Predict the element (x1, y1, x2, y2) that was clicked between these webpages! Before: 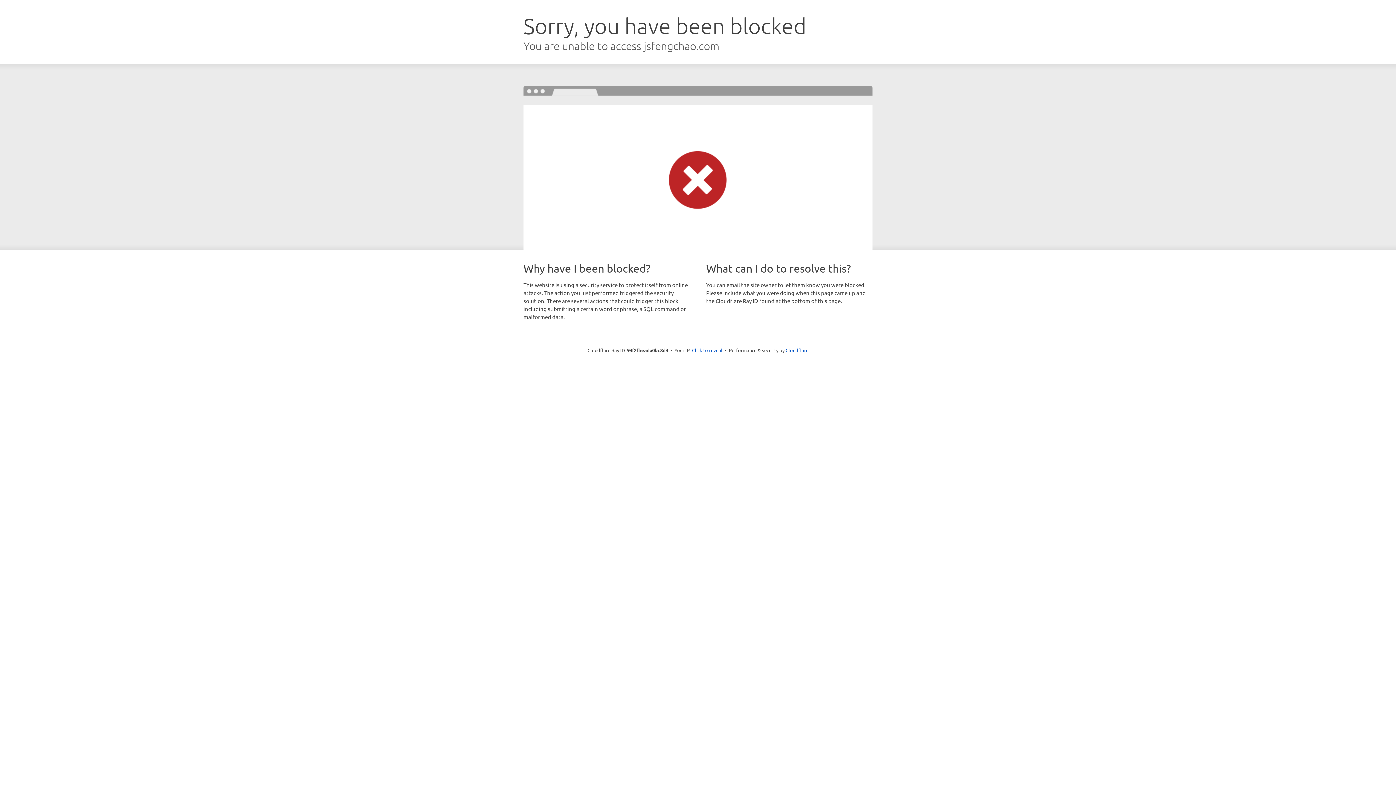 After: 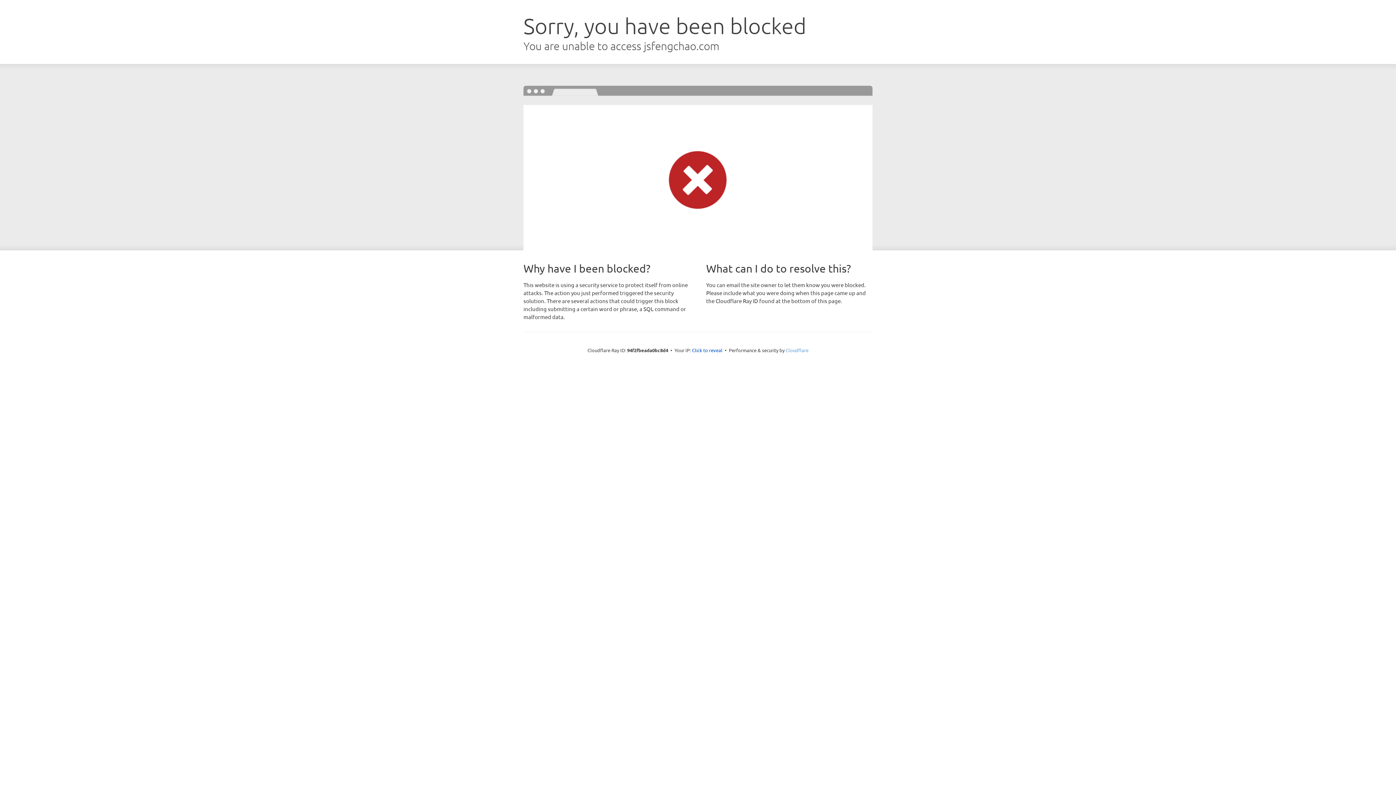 Action: bbox: (785, 347, 808, 353) label: Cloudflare